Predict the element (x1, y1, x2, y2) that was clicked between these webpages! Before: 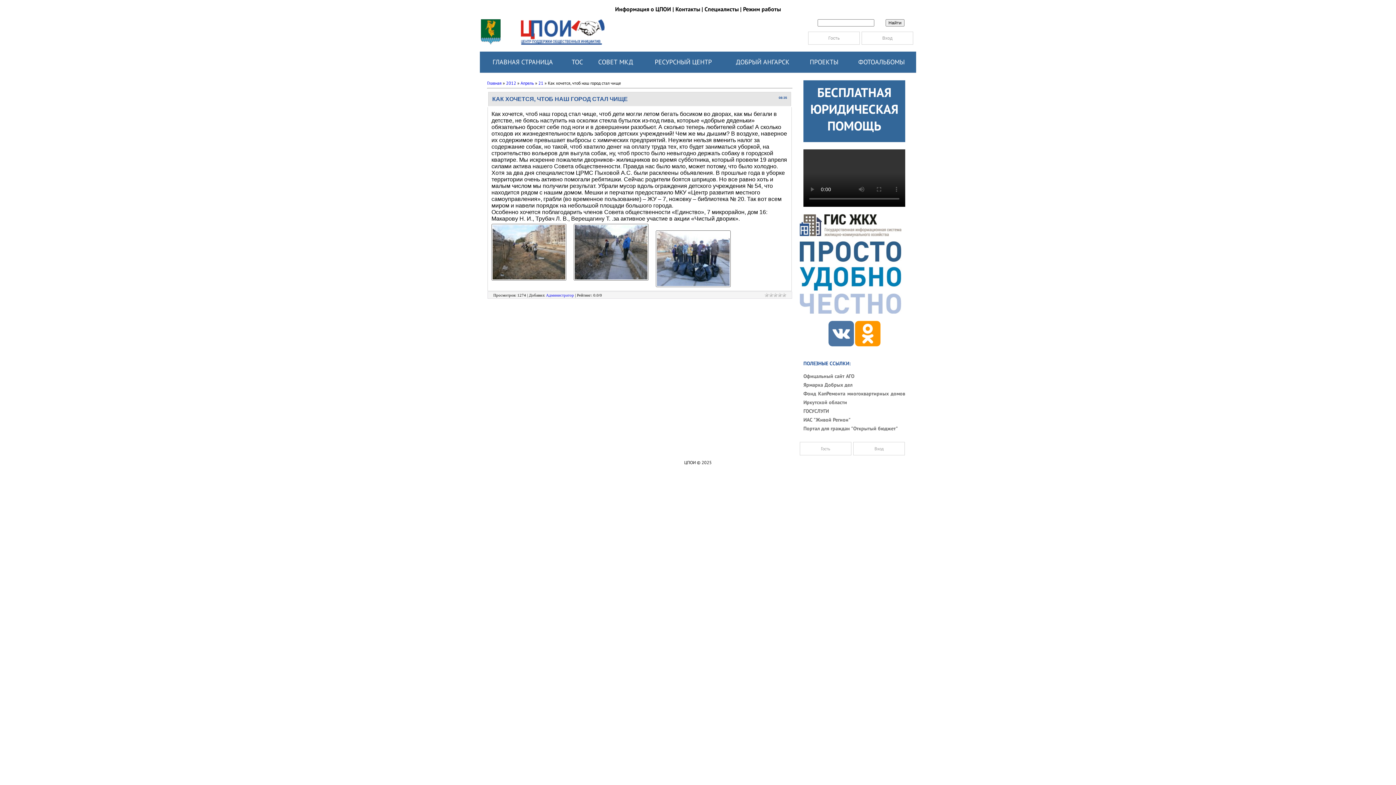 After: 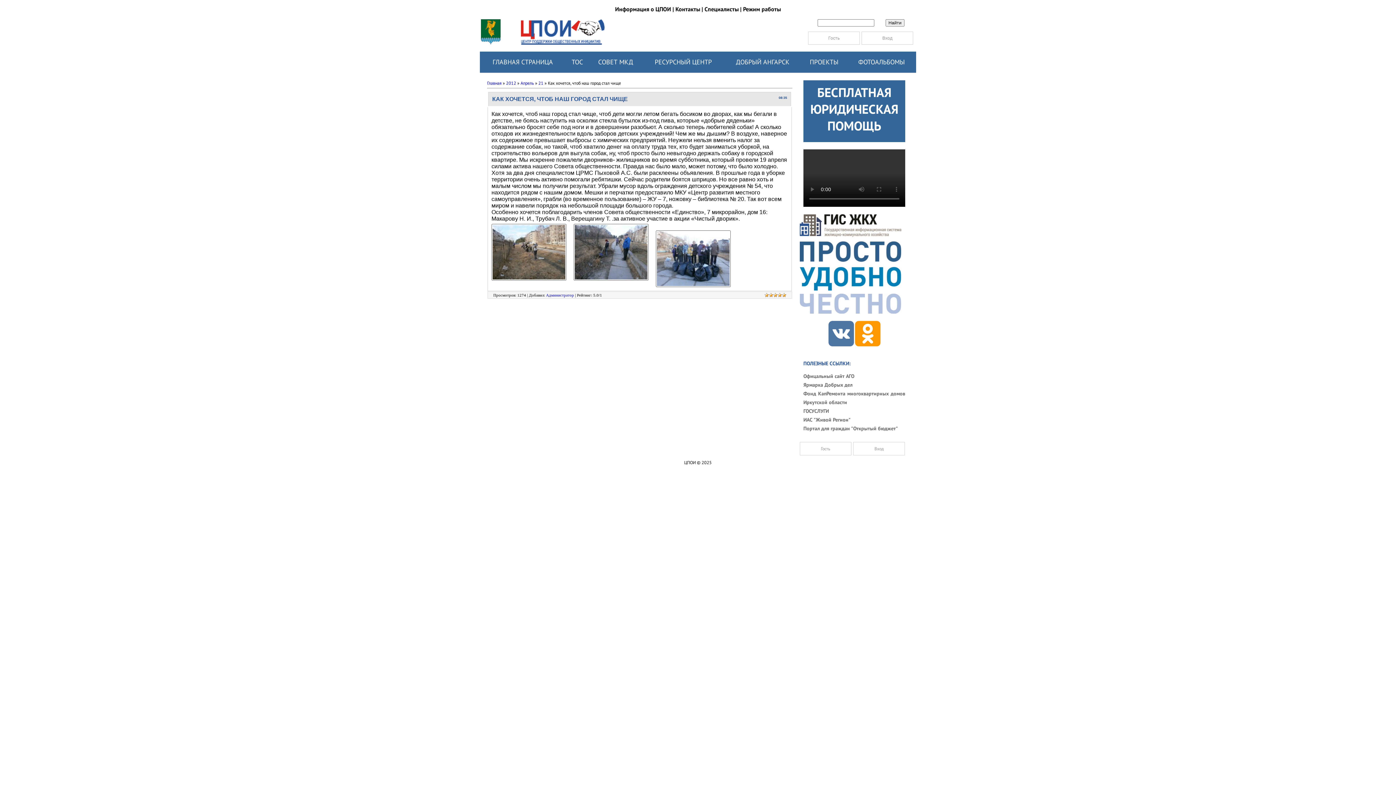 Action: label: 5 bbox: (782, 293, 786, 297)